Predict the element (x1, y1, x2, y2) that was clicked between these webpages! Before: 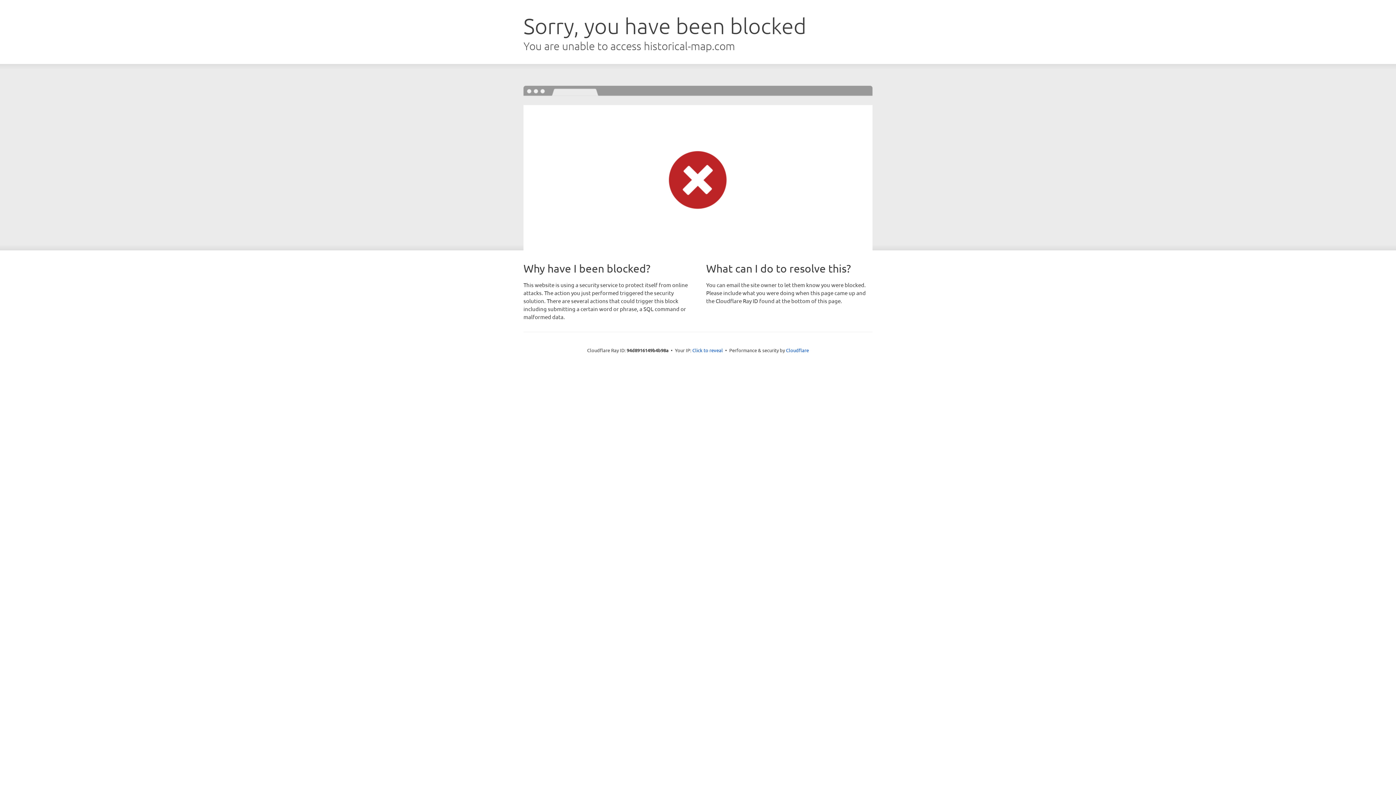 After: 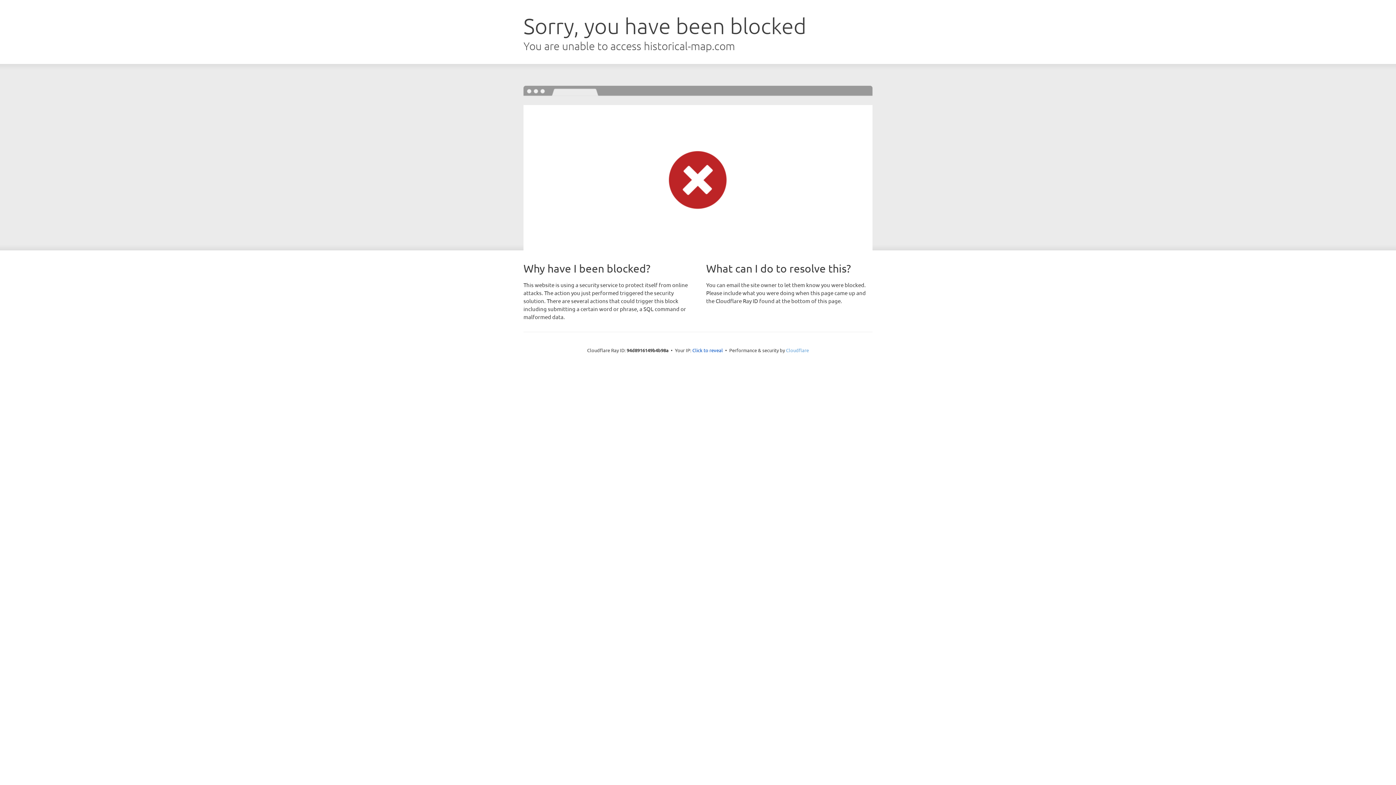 Action: label: Cloudflare bbox: (786, 347, 809, 353)